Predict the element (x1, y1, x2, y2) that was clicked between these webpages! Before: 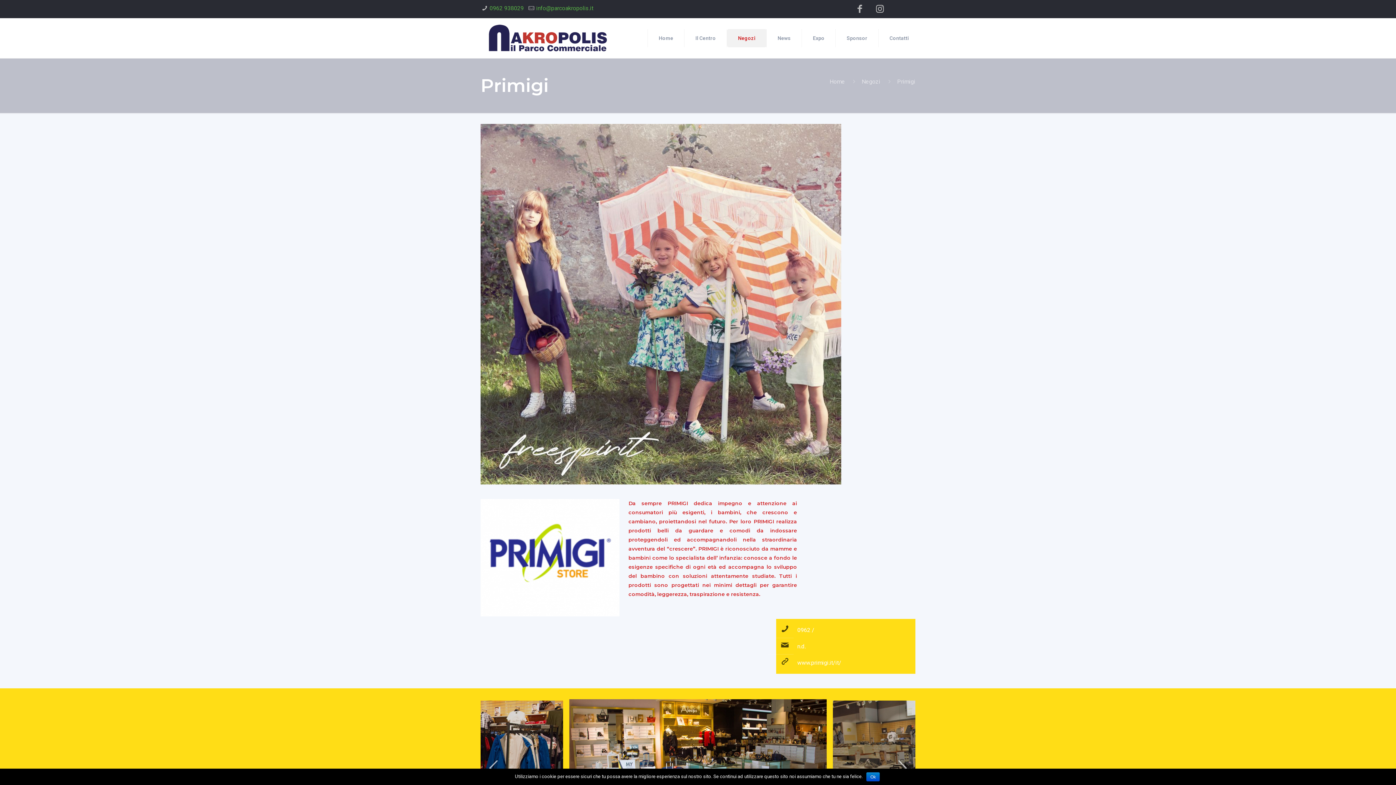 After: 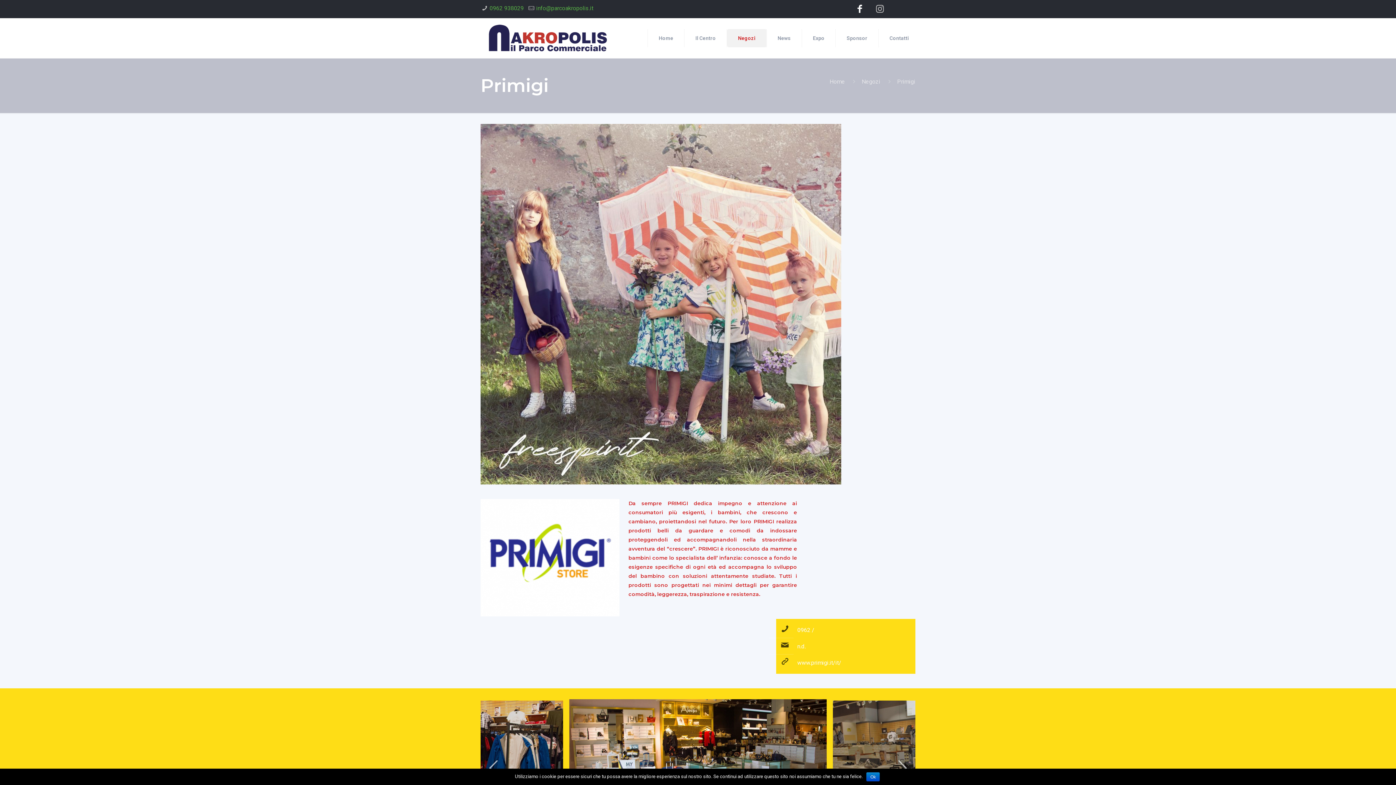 Action: bbox: (853, 3, 866, 14)